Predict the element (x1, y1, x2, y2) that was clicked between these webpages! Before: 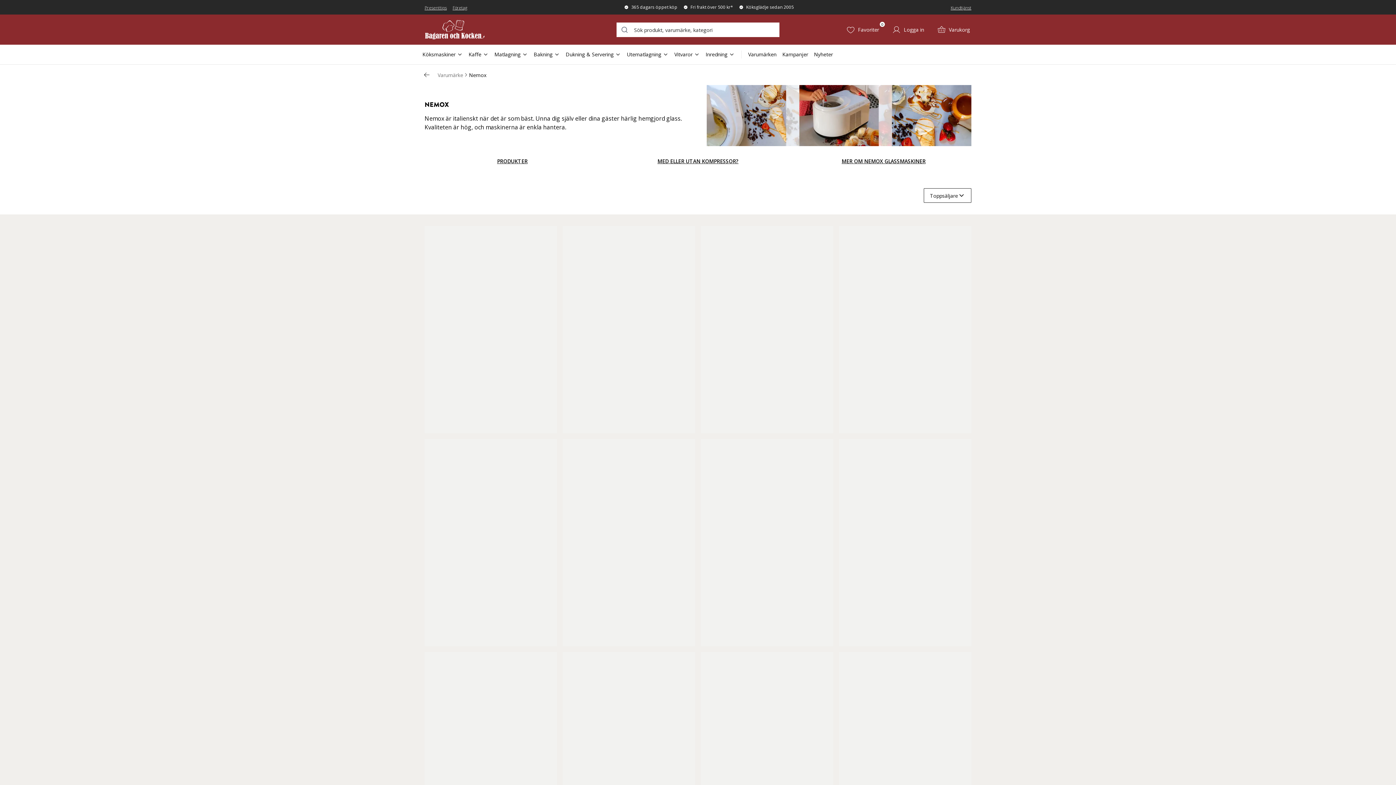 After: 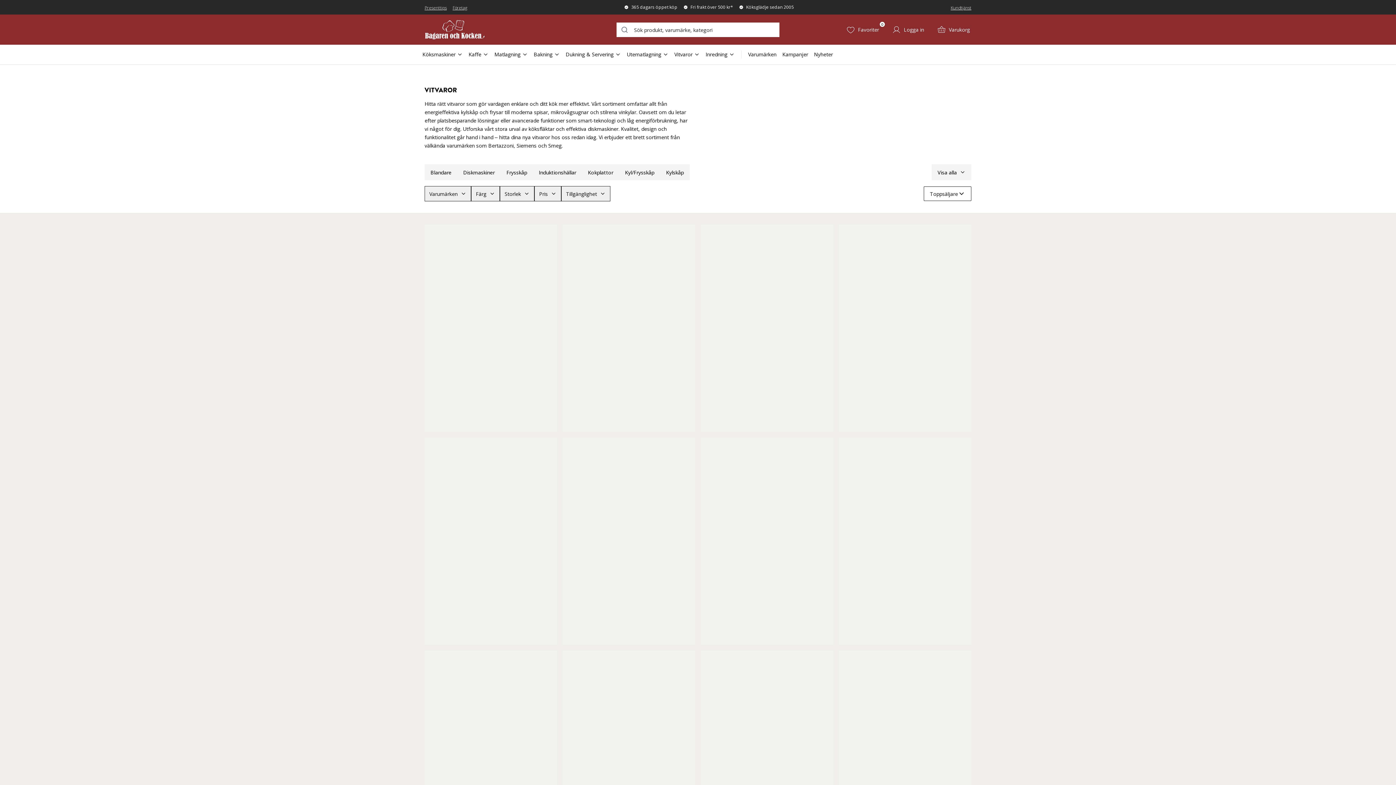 Action: label: Open Sub Navigation Vitvaror bbox: (672, 47, 702, 61)